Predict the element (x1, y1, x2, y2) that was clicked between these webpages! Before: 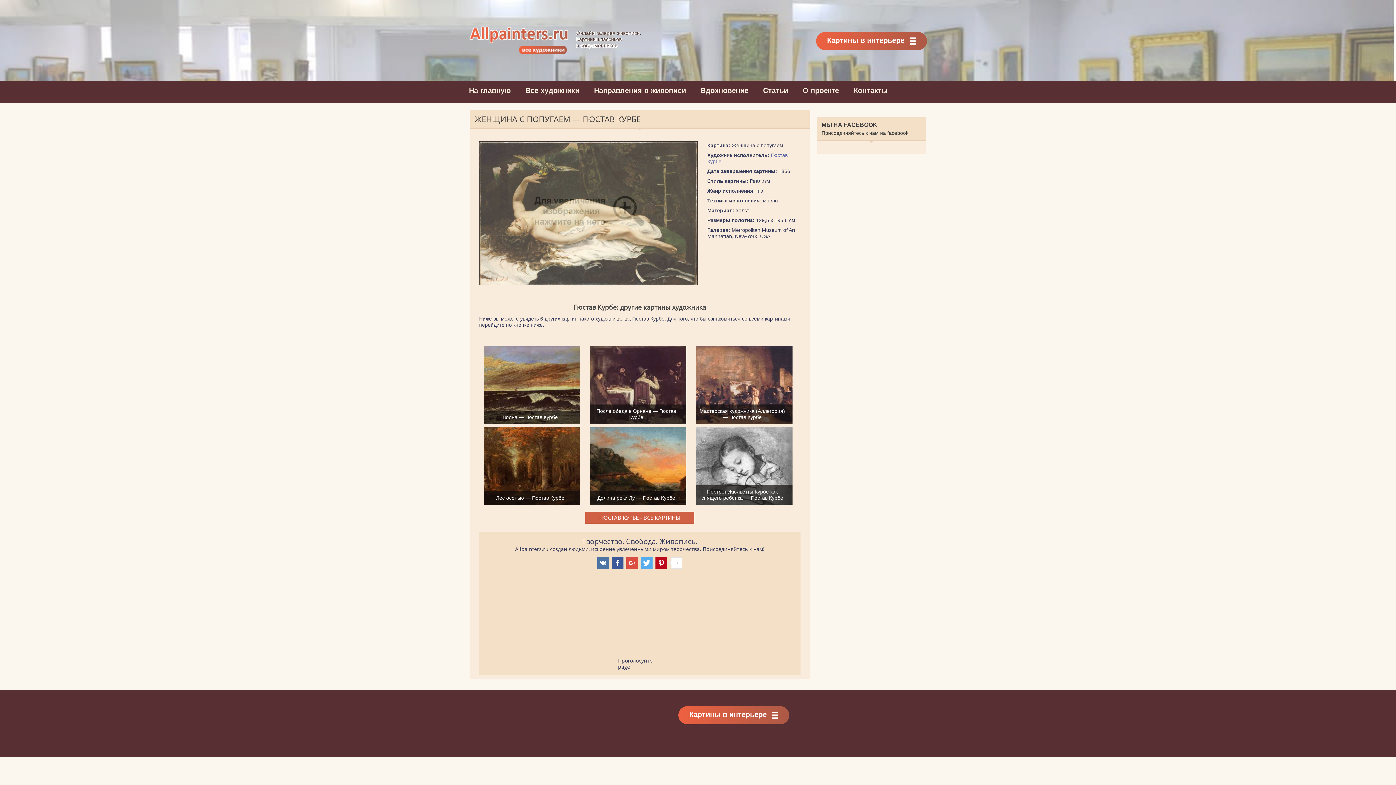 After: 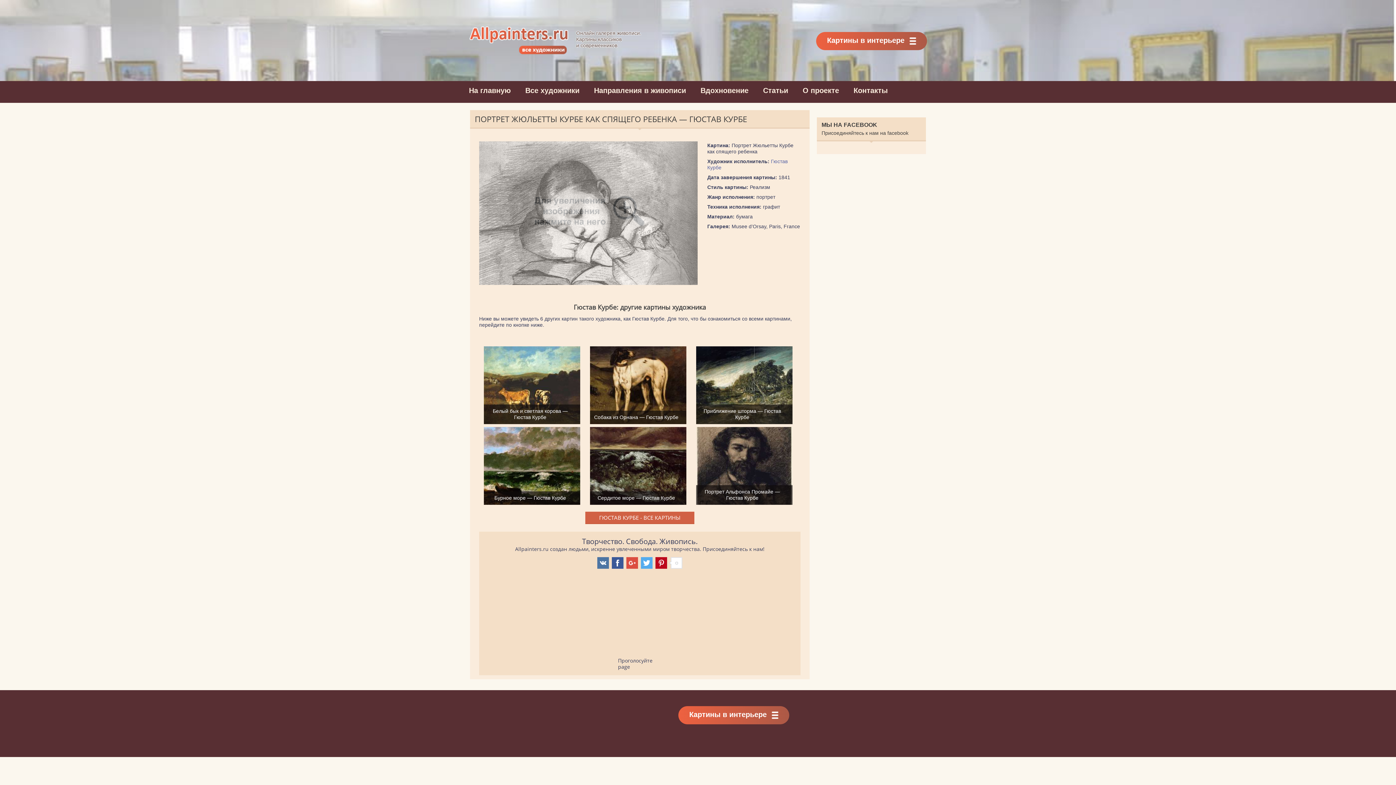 Action: bbox: (696, 498, 792, 504) label: Портрет Жюльетты Курбе как спящего ребенка — Гюстав Курбе